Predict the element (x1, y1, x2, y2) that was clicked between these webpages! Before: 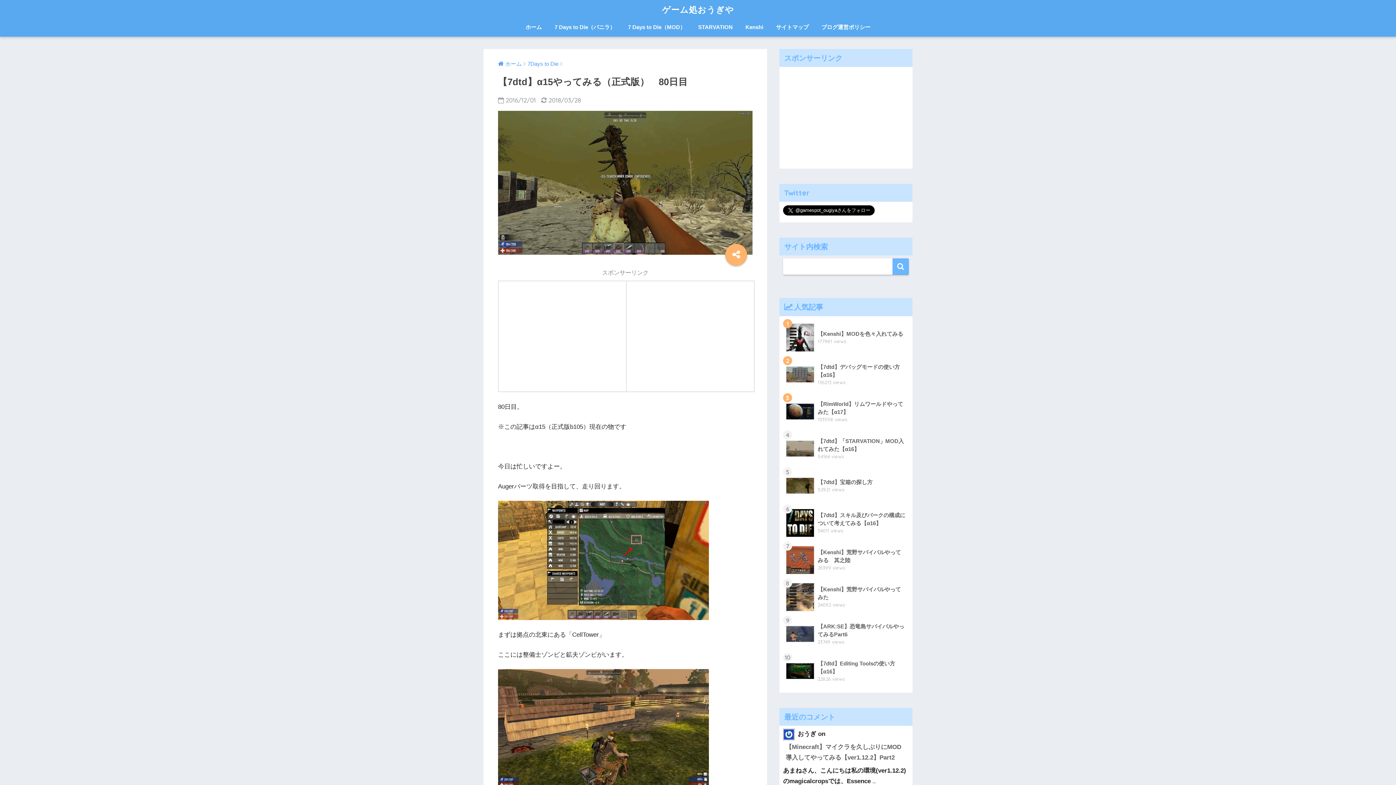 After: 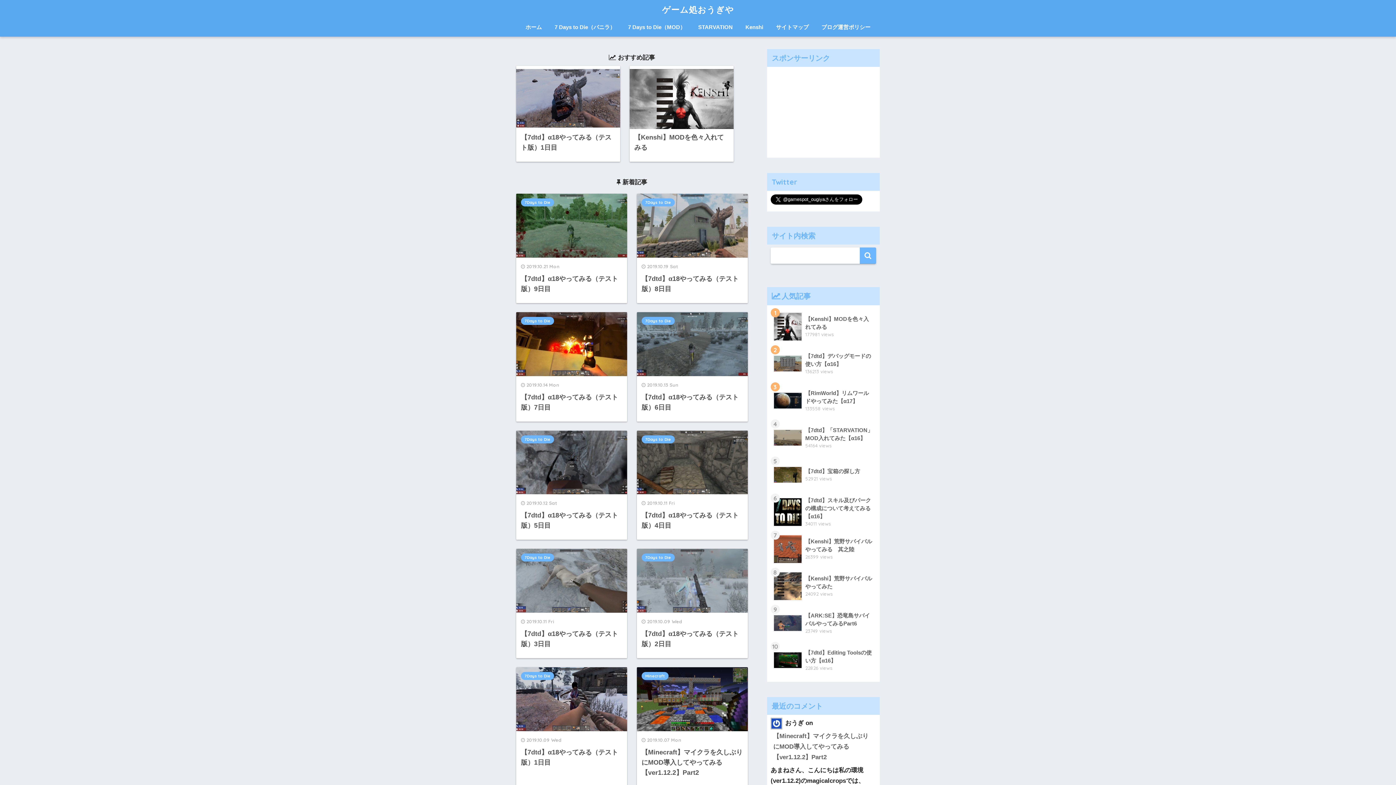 Action: label: ホーム bbox: (498, 61, 521, 66)